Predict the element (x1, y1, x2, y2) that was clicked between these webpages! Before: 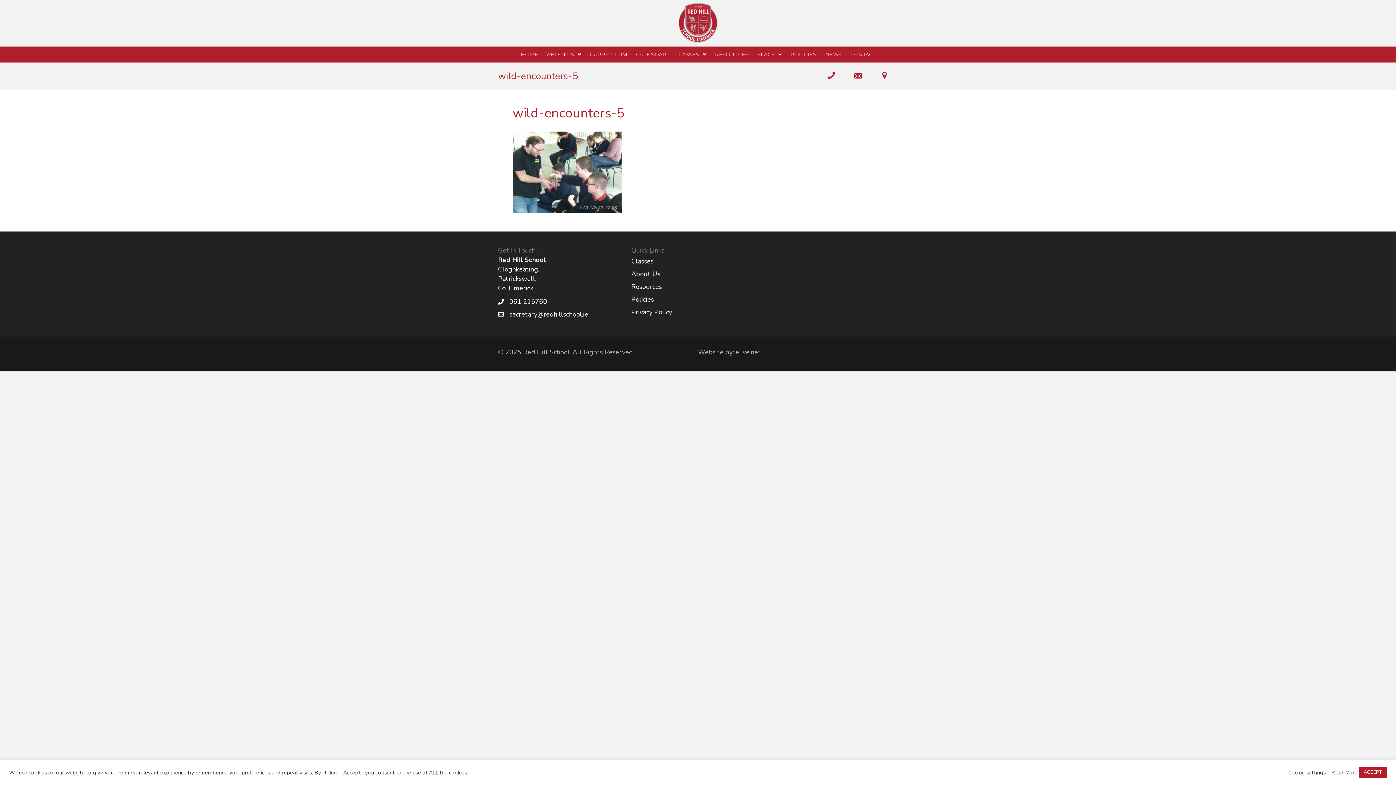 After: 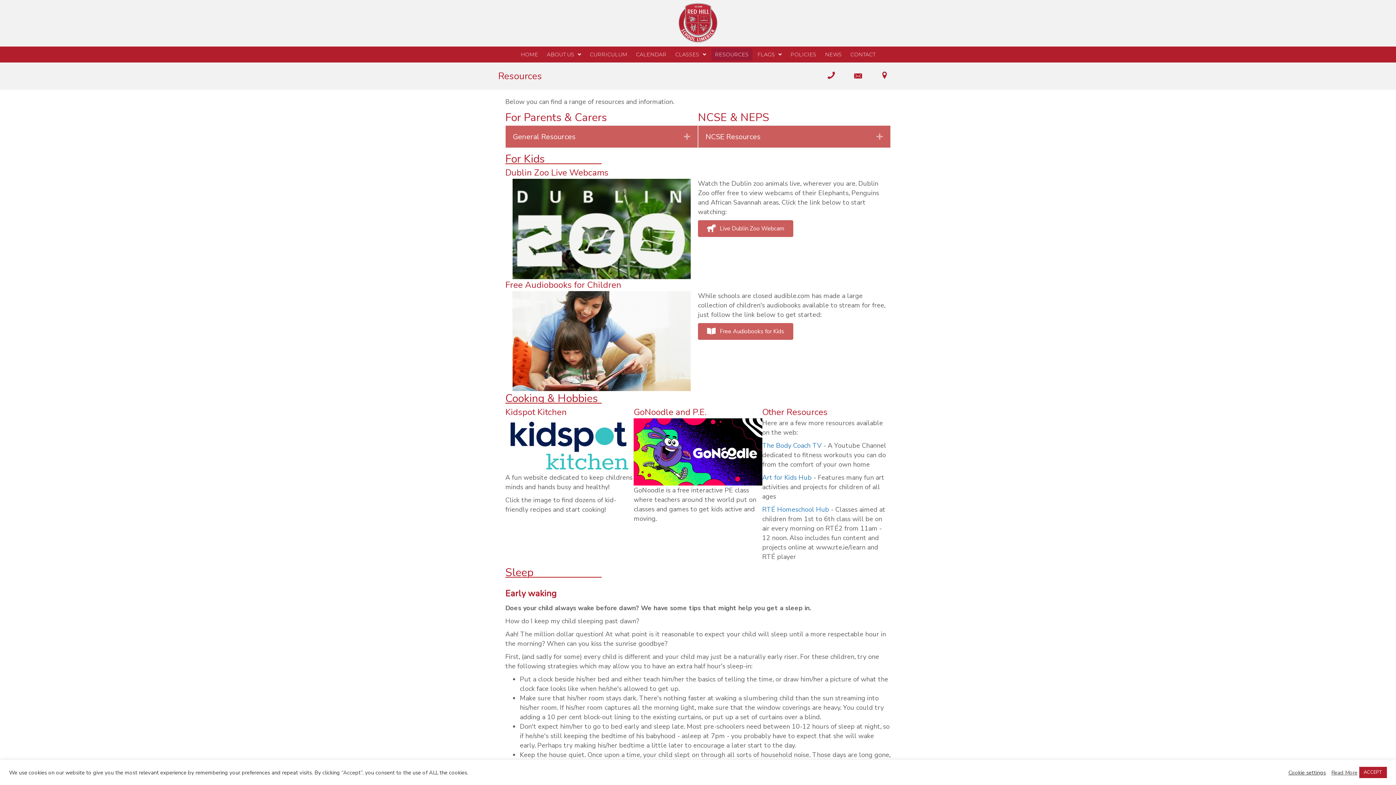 Action: label: RESOURCES bbox: (711, 48, 752, 60)